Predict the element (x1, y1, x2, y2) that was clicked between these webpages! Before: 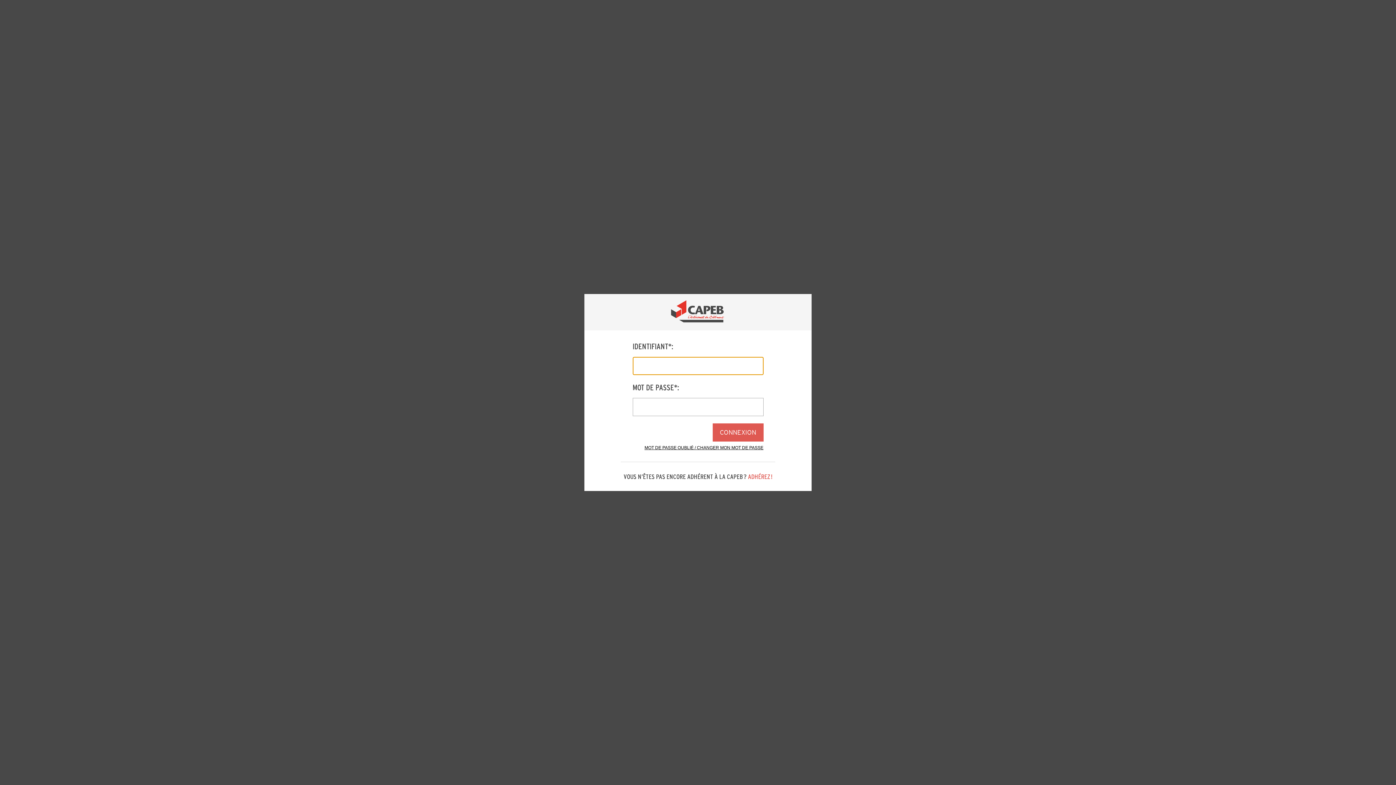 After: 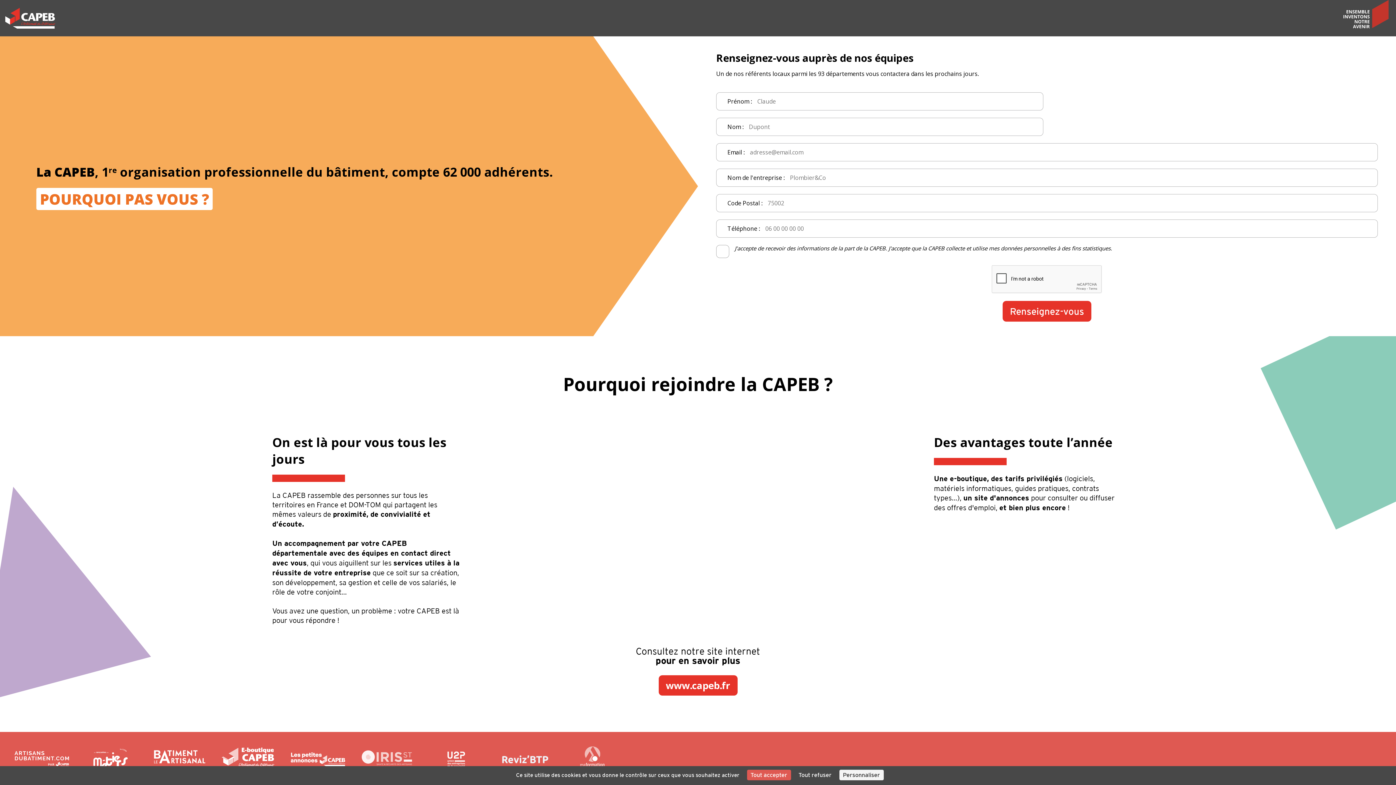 Action: label: ADHÉREZ ! bbox: (748, 473, 772, 480)